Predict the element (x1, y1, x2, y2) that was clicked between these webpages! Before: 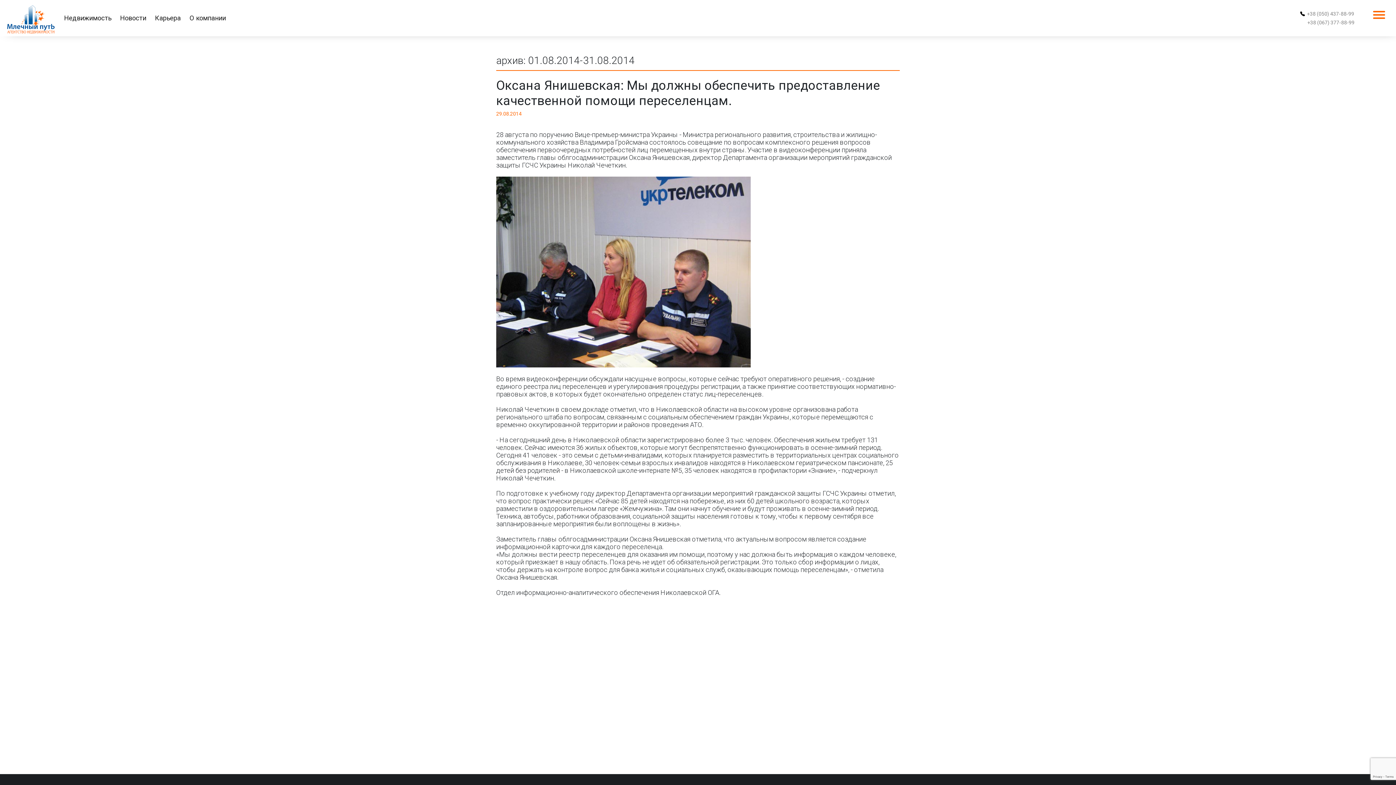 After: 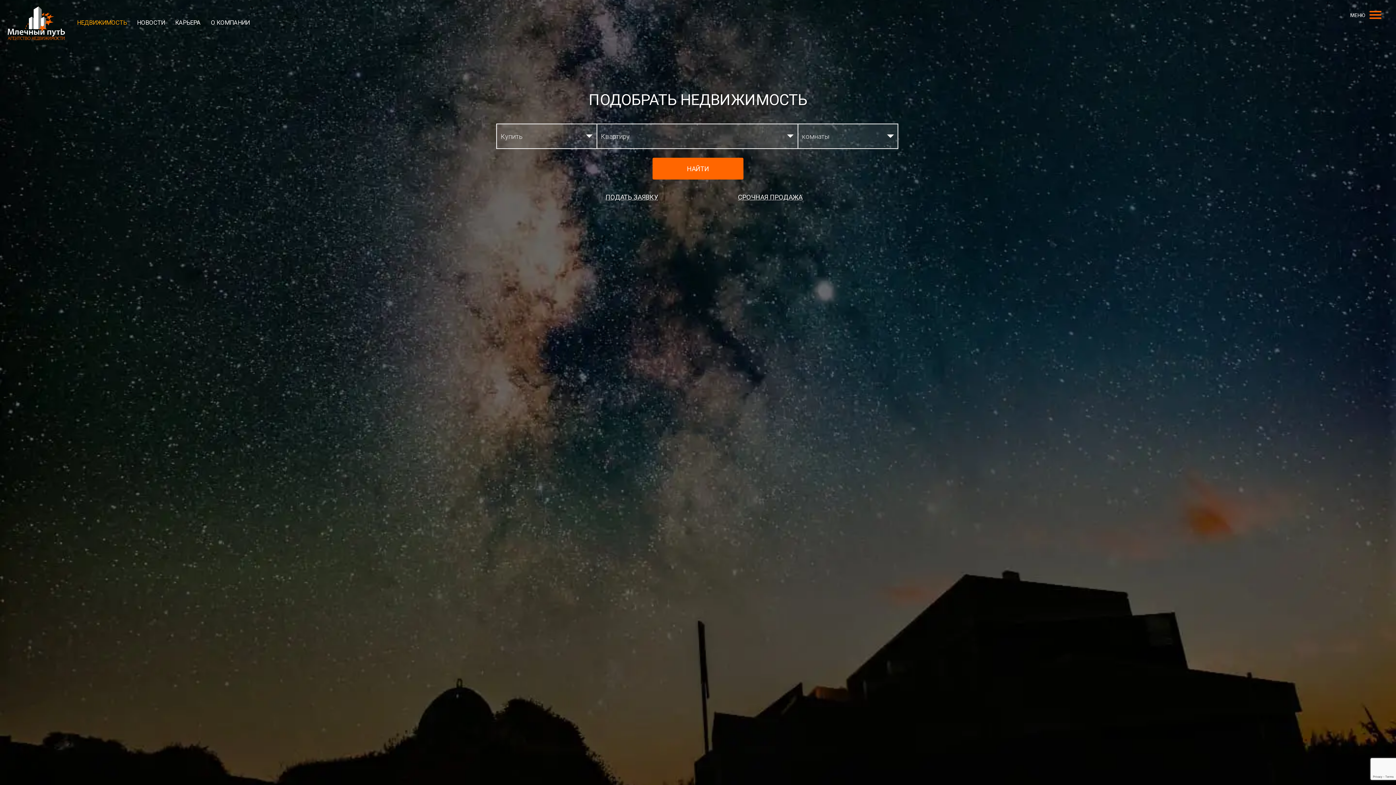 Action: bbox: (5, -1, 56, 37)